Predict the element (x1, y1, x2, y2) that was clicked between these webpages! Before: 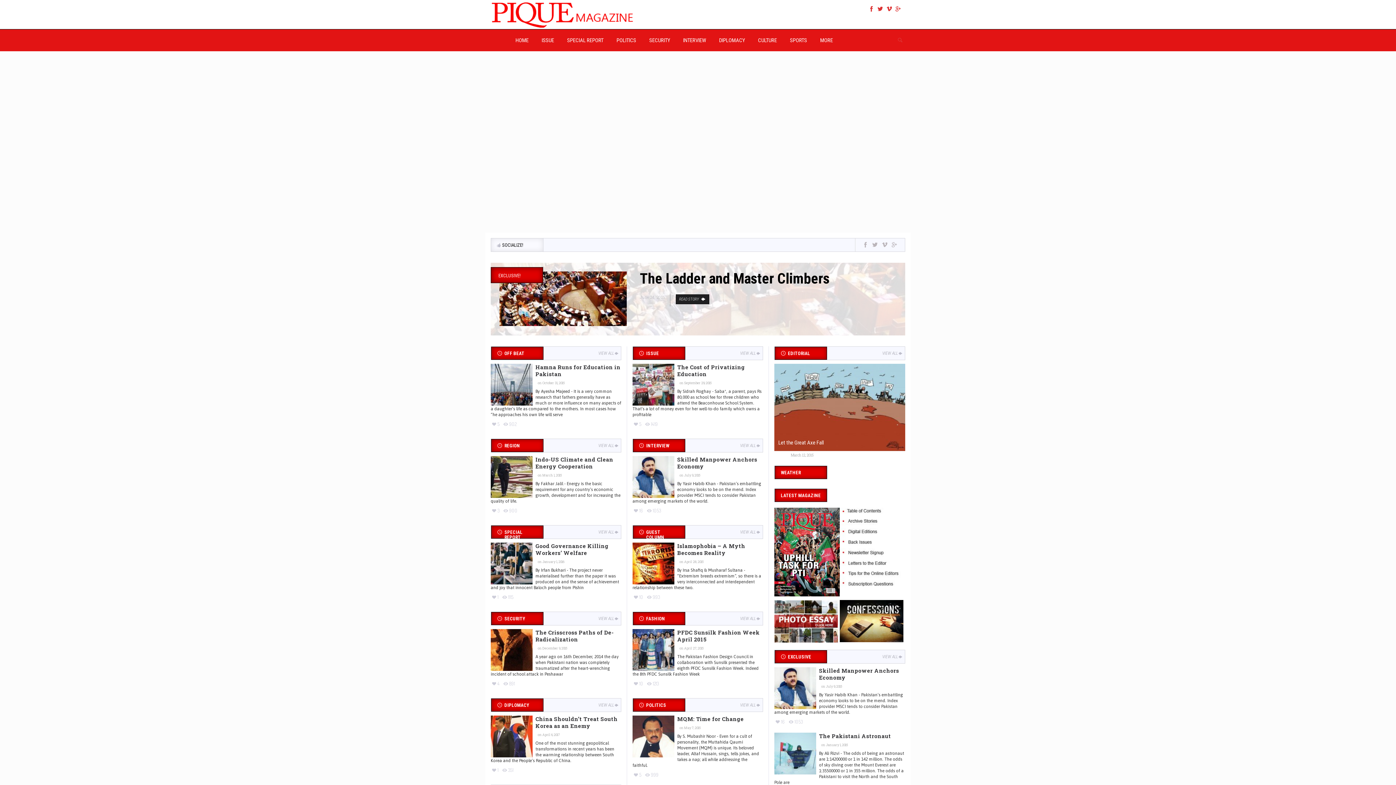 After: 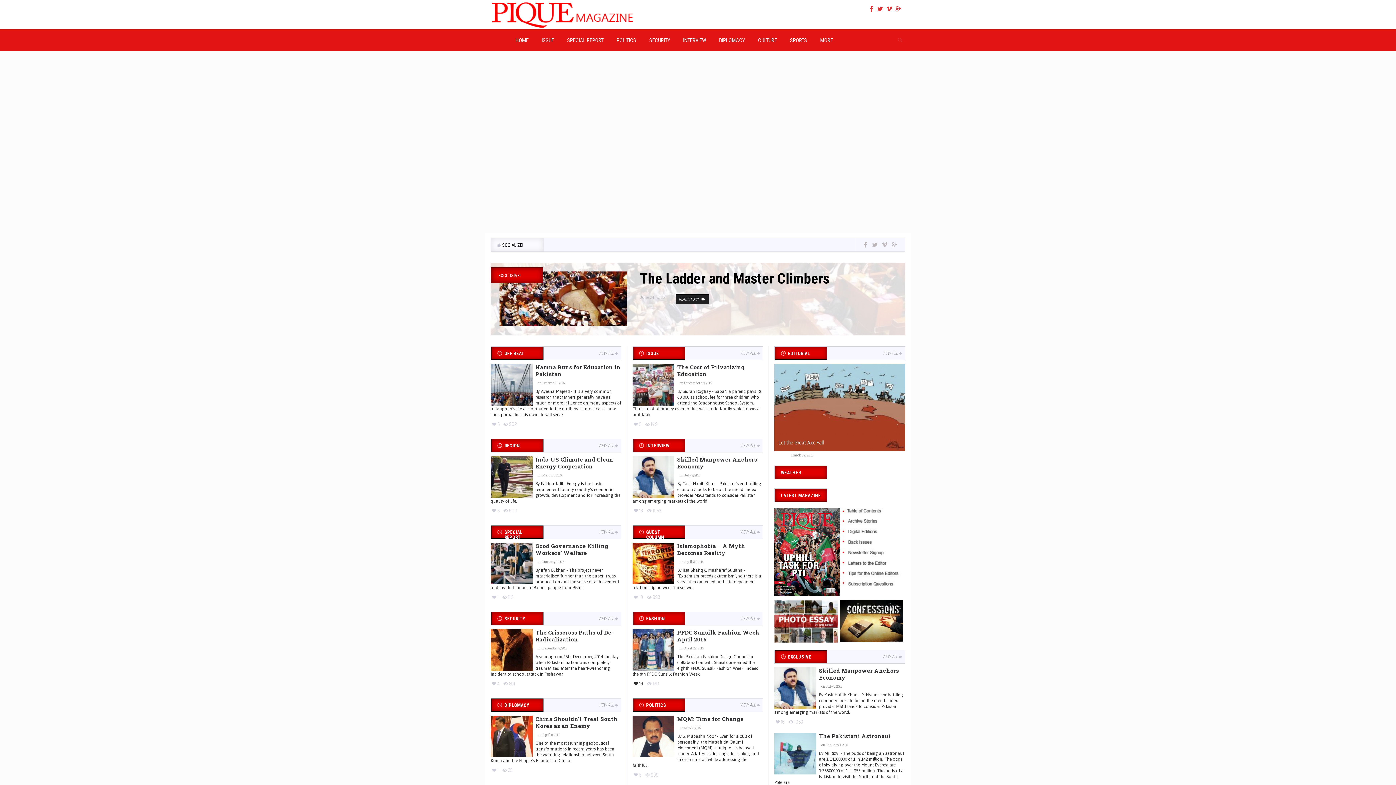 Action: bbox: (632, 680, 643, 687) label: 10